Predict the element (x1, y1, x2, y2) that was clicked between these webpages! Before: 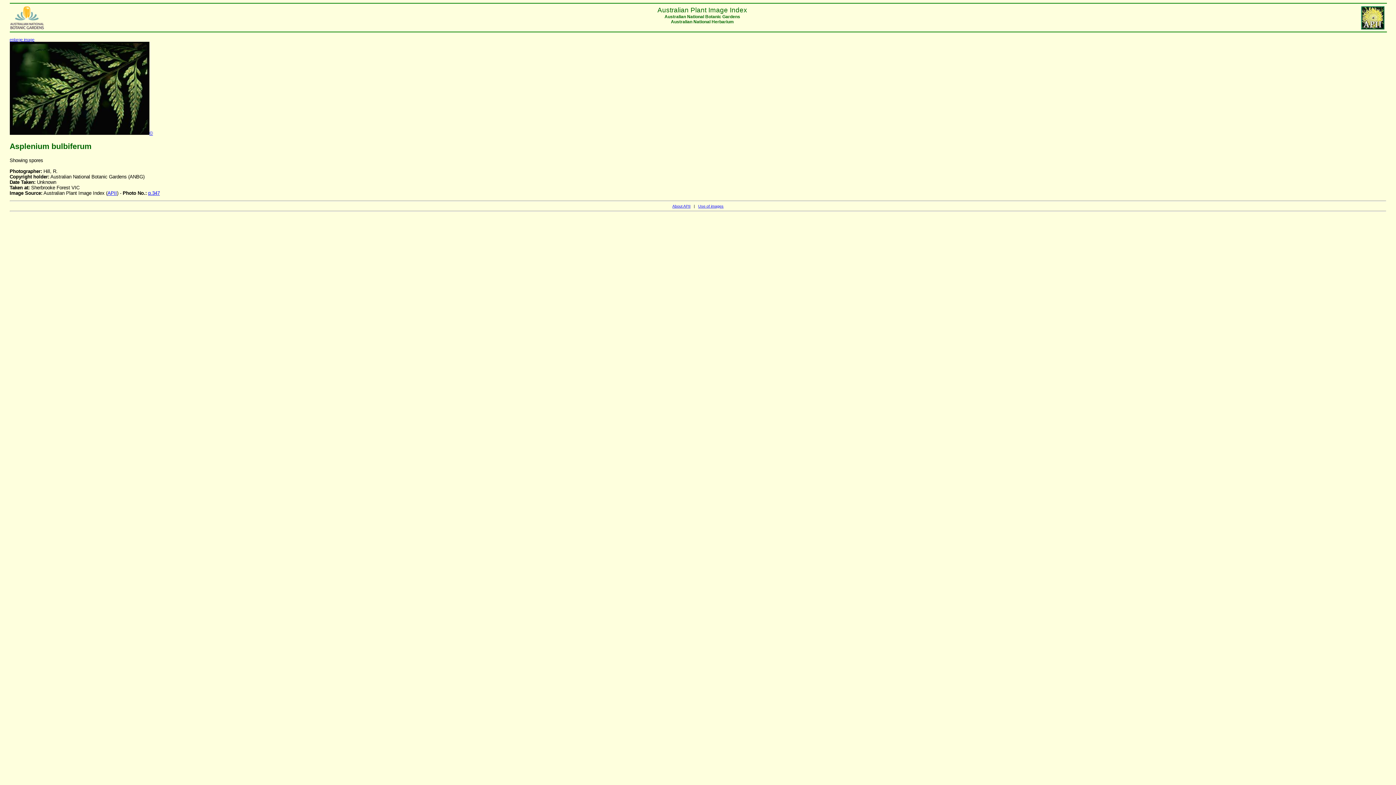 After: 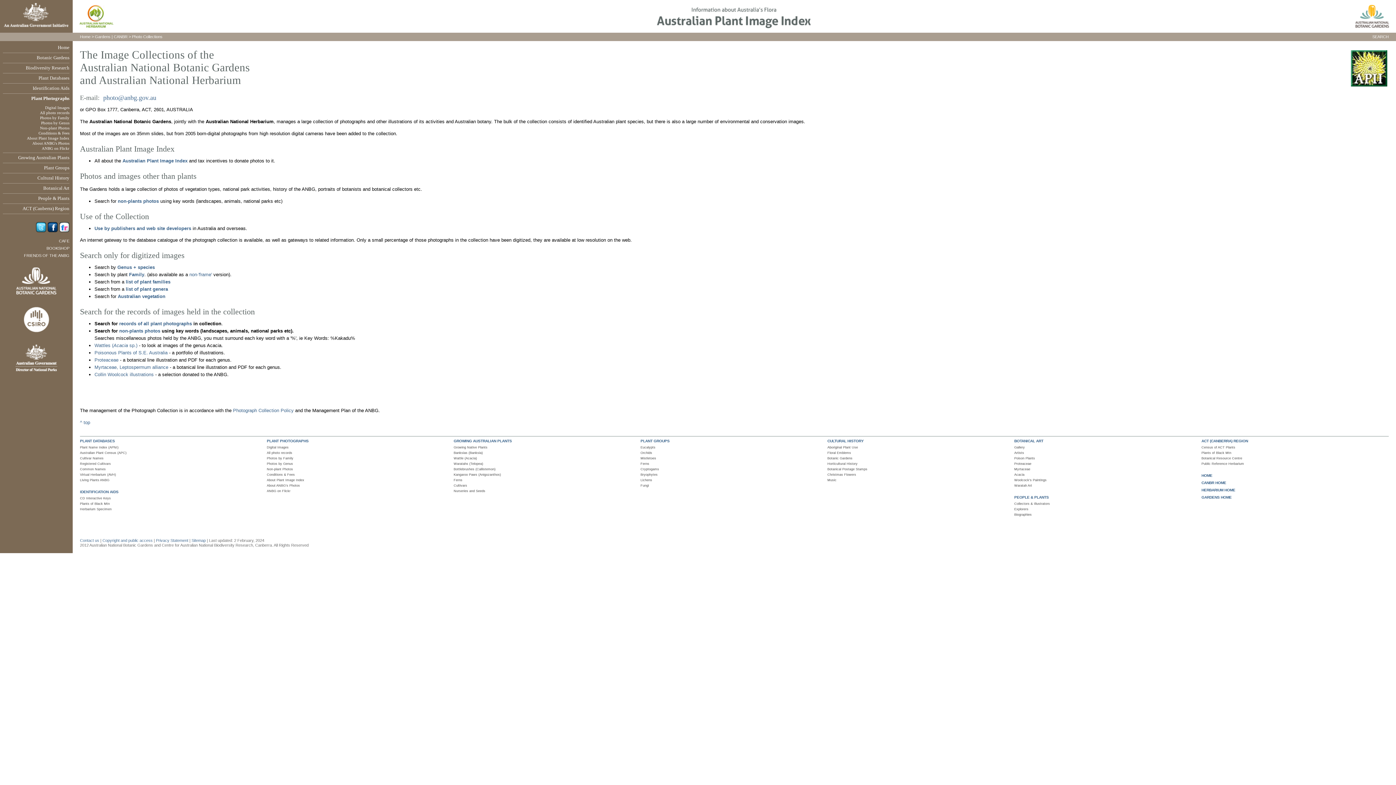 Action: bbox: (107, 190, 116, 196) label: APII